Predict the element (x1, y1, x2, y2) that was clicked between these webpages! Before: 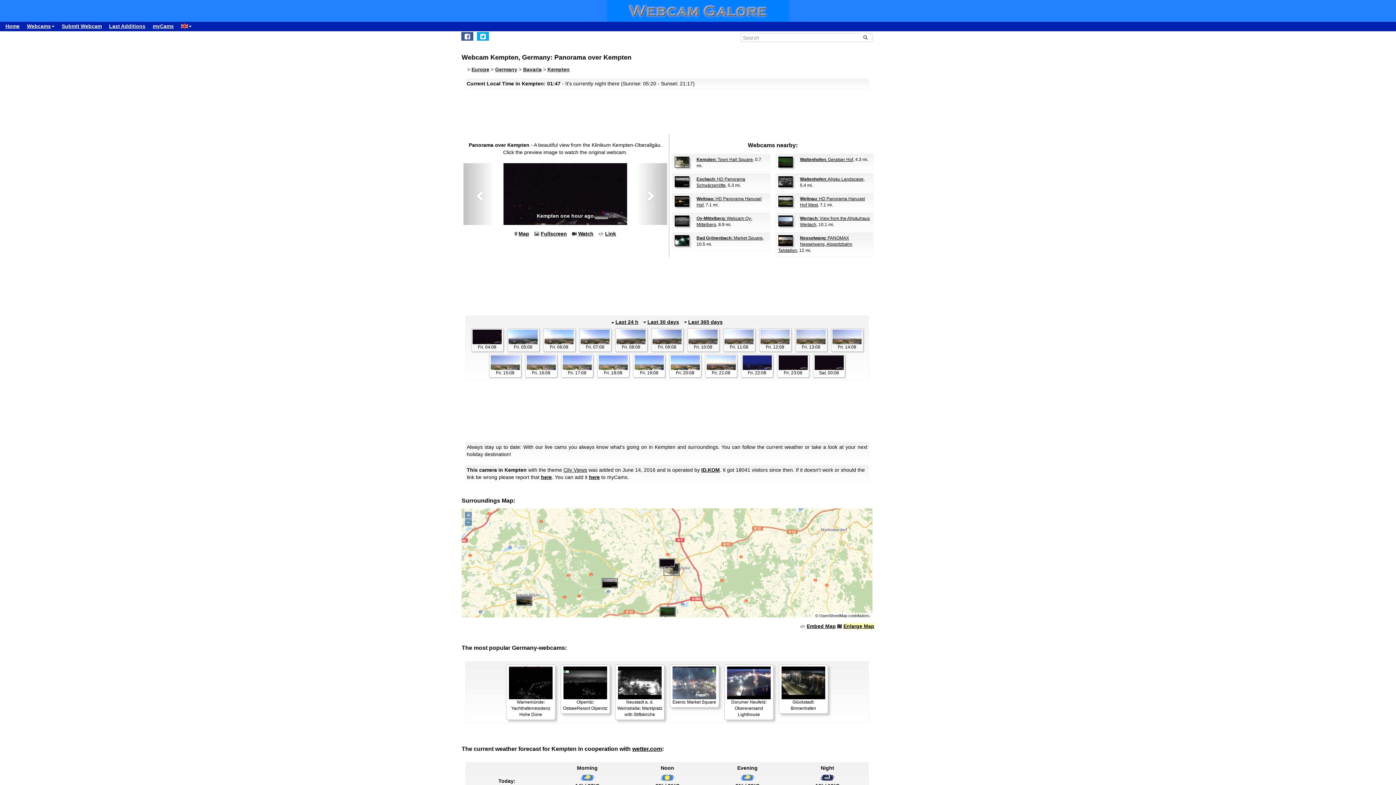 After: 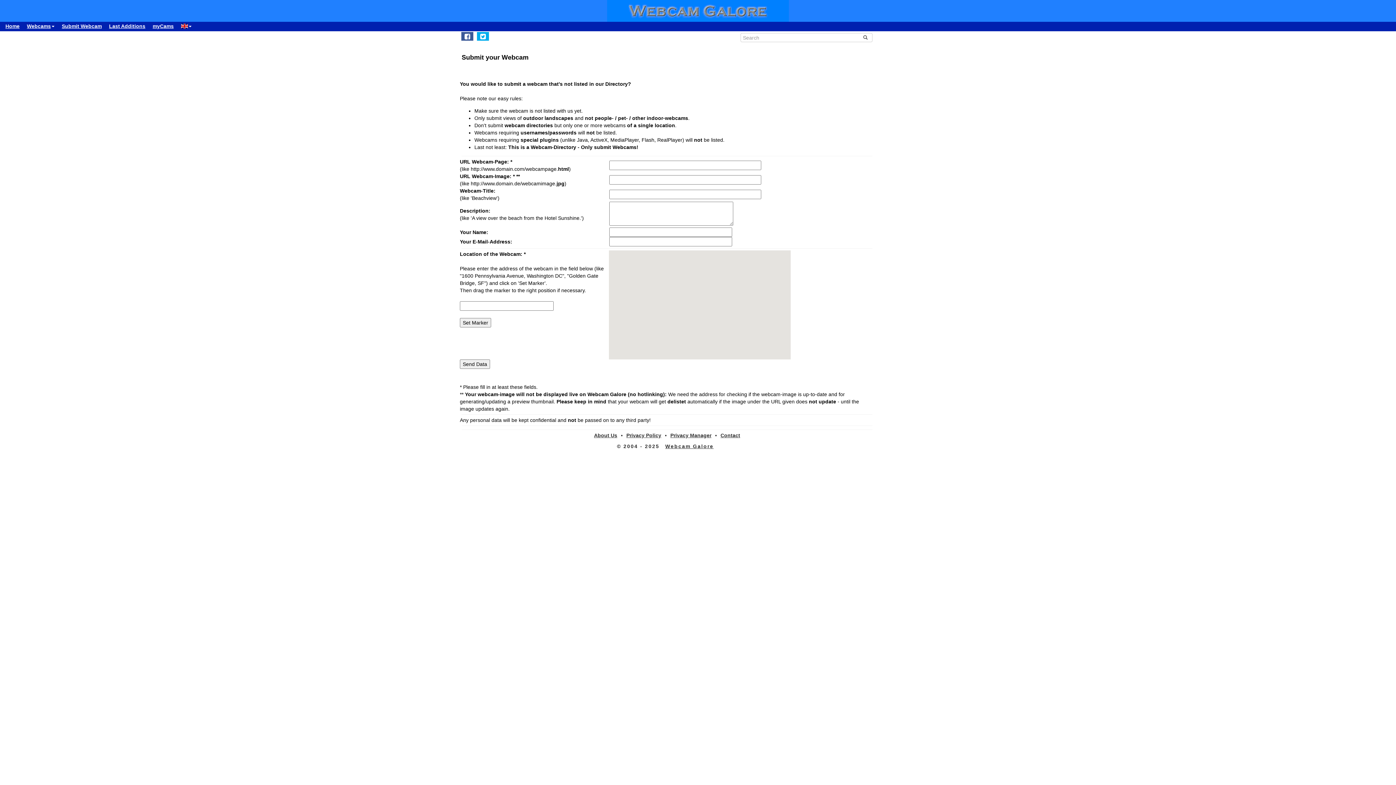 Action: bbox: (58, 21, 105, 30) label: Submit Webcam